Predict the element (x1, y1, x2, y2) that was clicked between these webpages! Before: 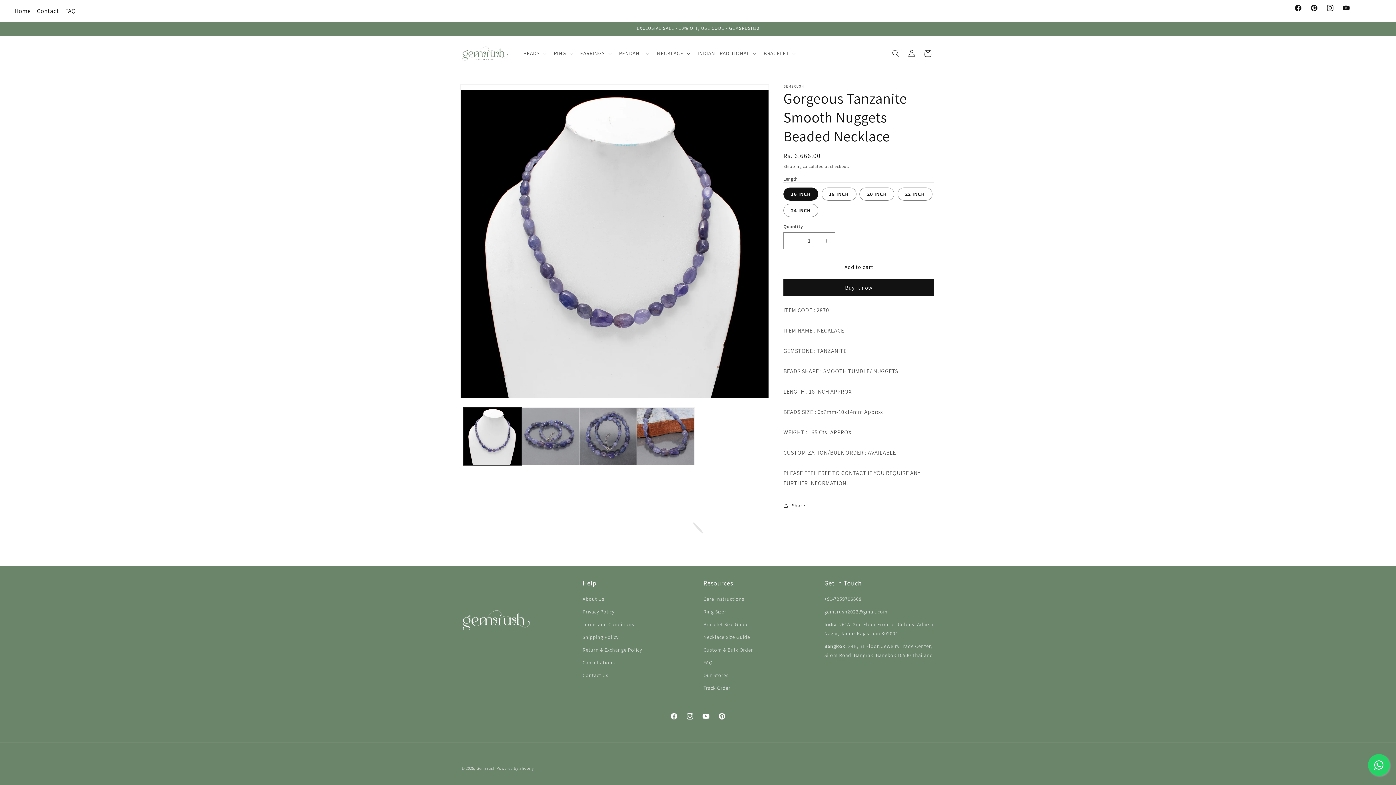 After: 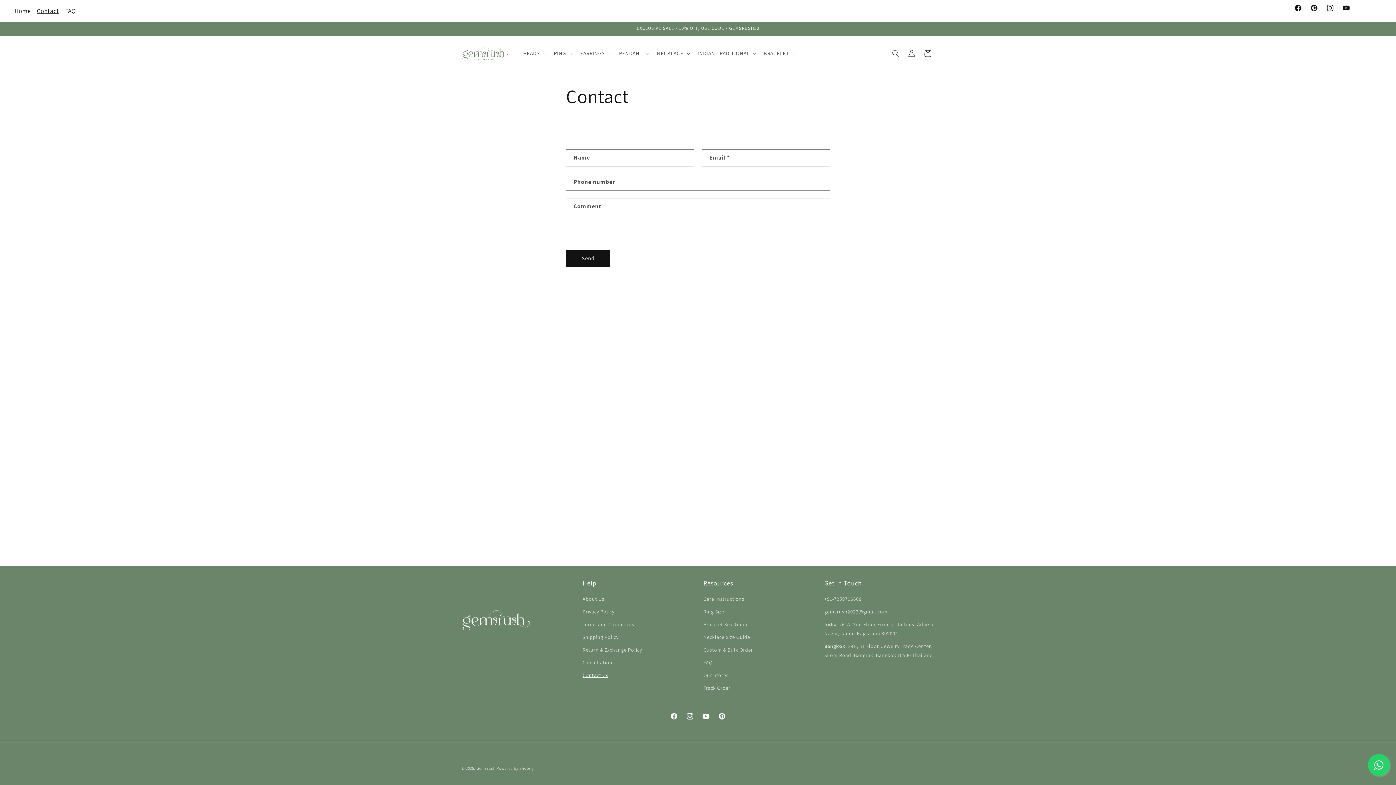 Action: bbox: (36, 3, 59, 18) label: Contact